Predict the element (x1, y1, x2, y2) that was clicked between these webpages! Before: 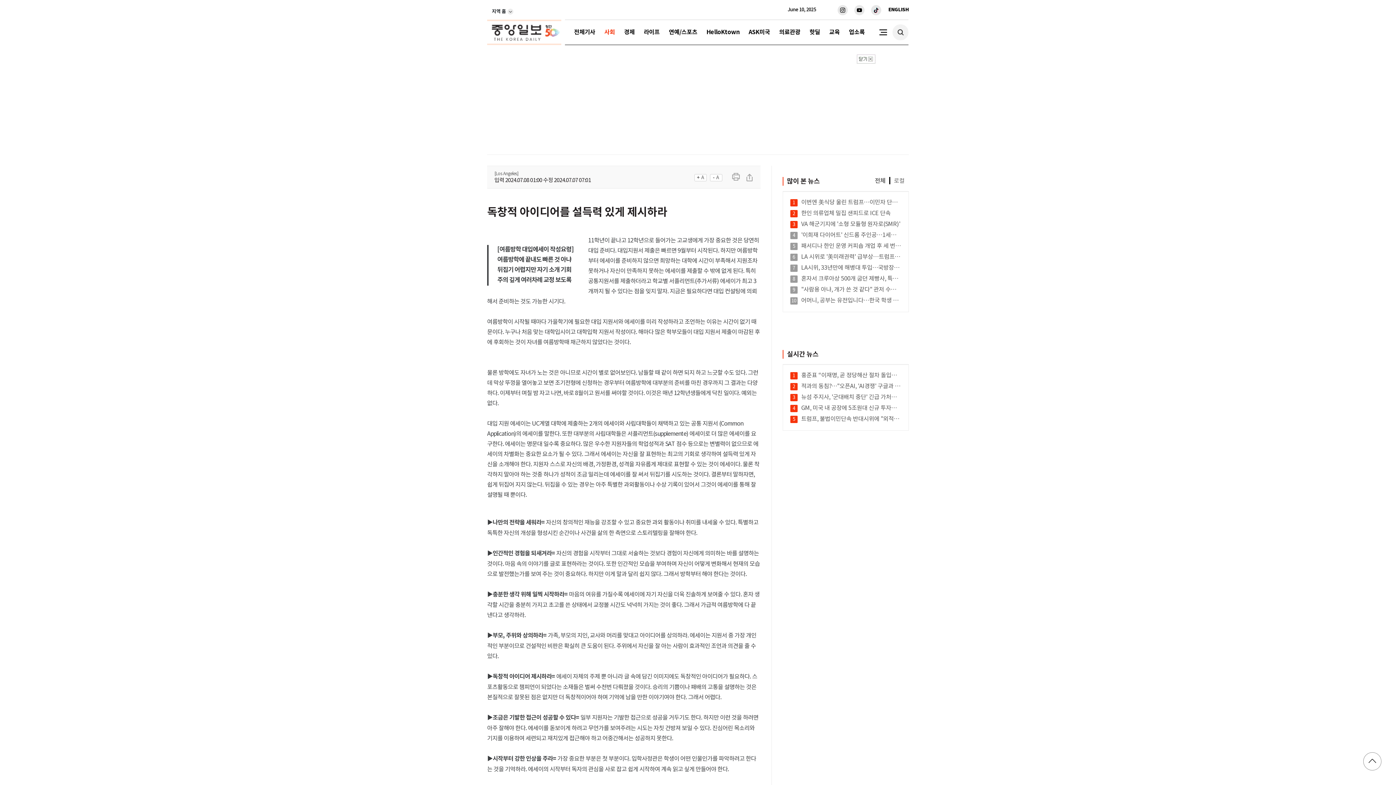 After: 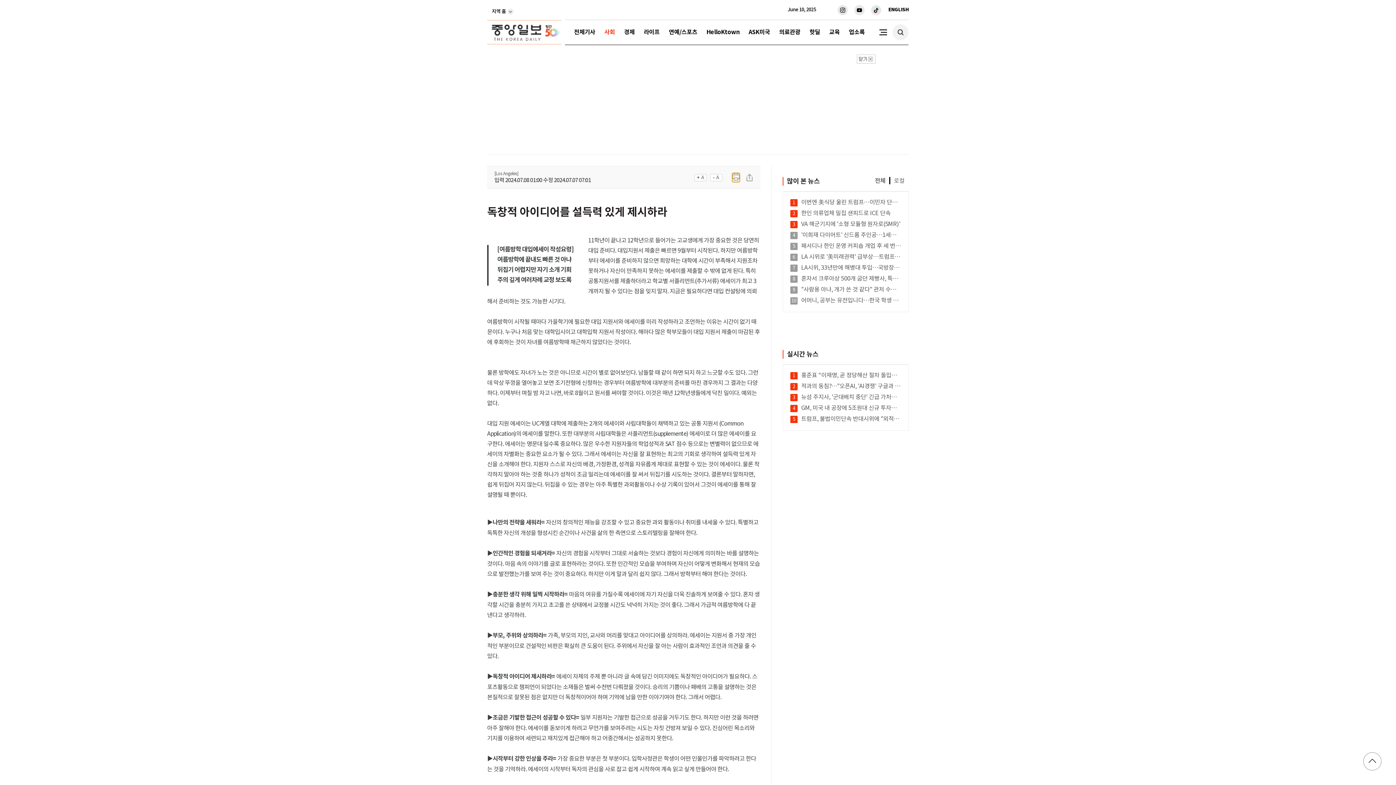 Action: bbox: (732, 173, 740, 181)